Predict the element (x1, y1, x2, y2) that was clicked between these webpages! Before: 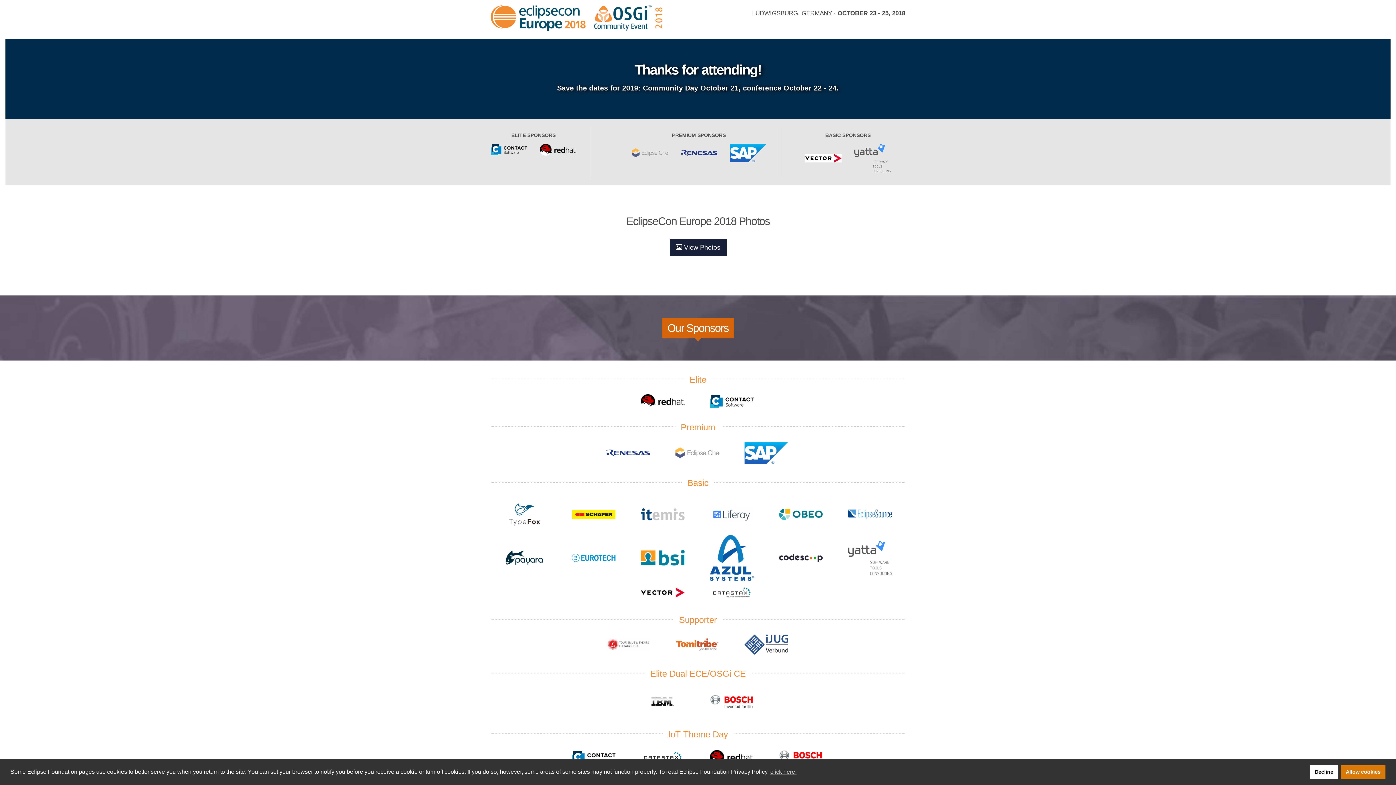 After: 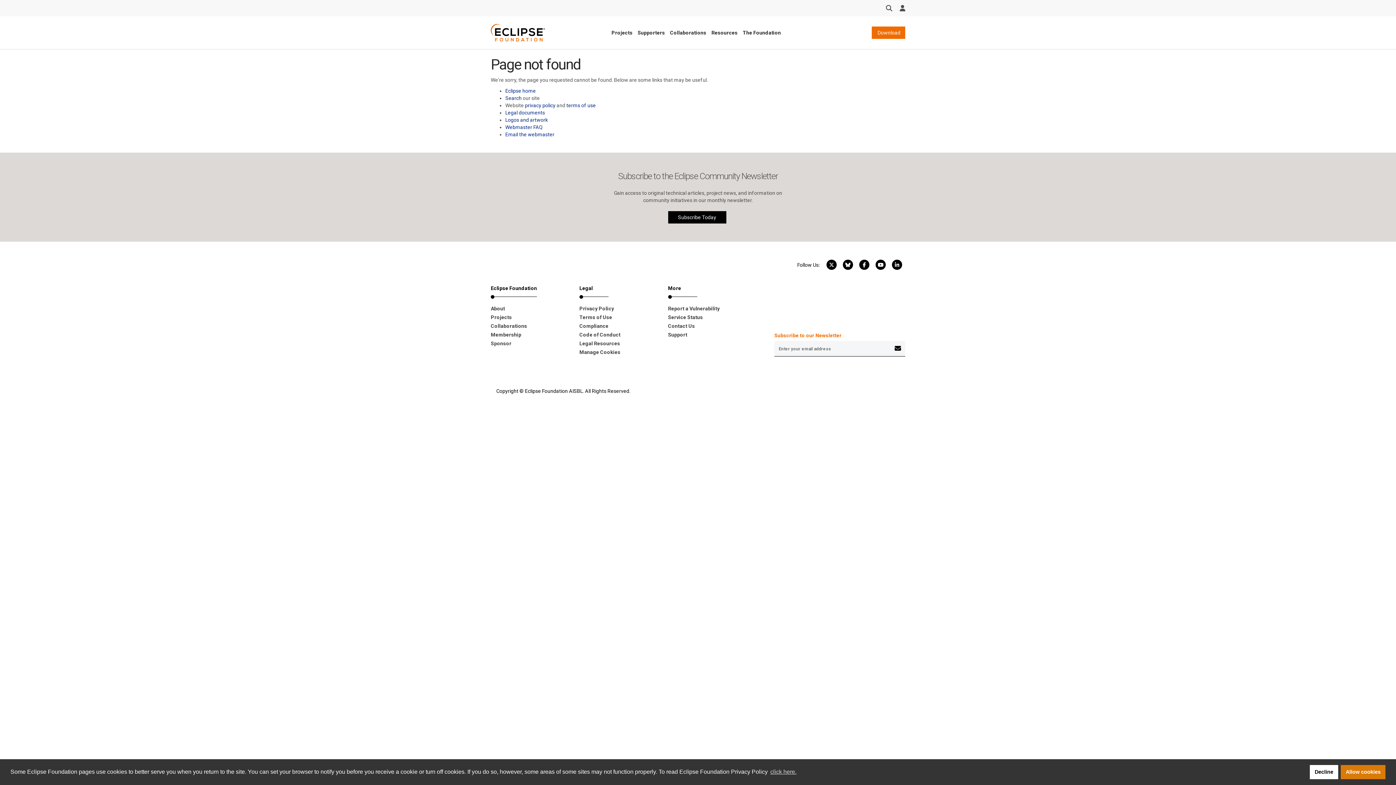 Action: bbox: (640, 749, 684, 765)